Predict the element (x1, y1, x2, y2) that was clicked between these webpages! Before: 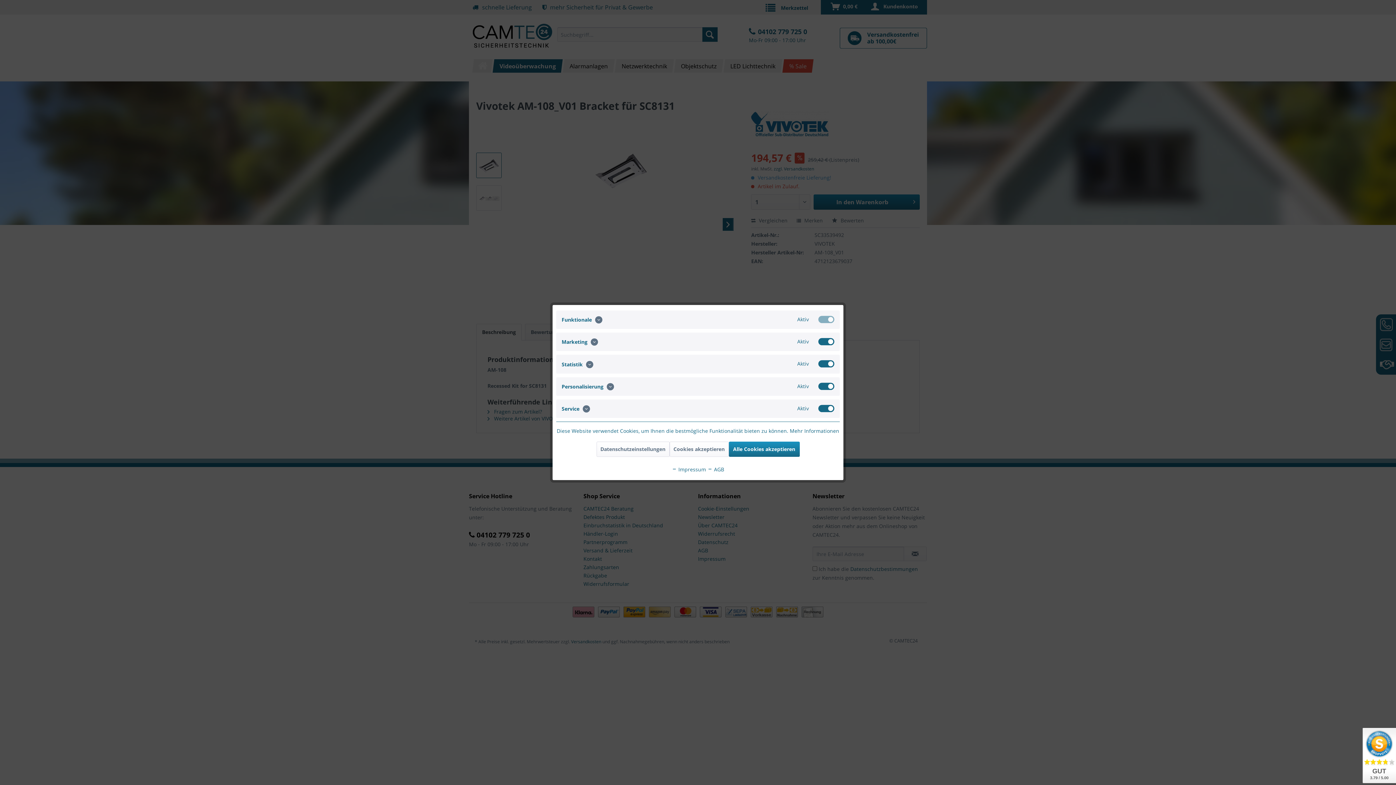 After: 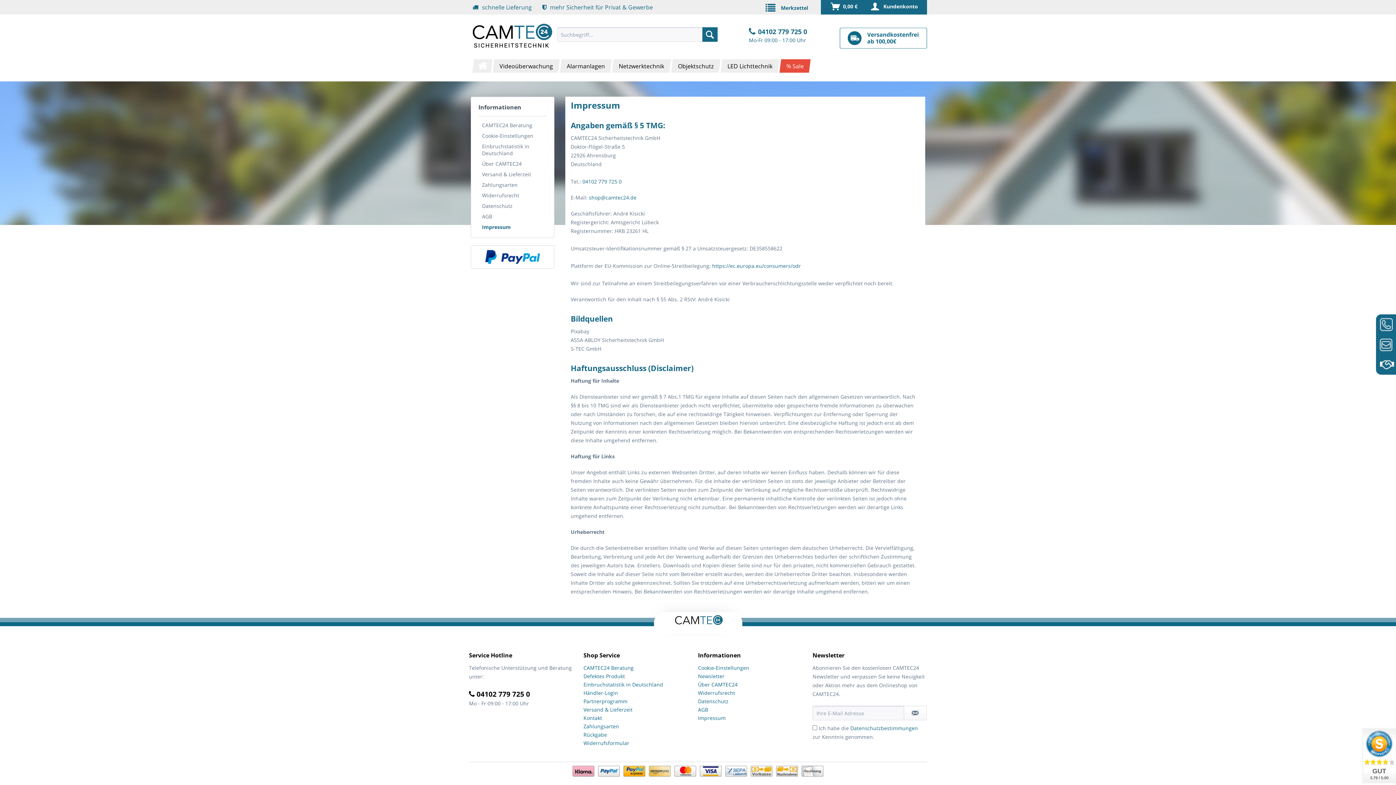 Action: bbox: (672, 466, 706, 473) label:  Impressum